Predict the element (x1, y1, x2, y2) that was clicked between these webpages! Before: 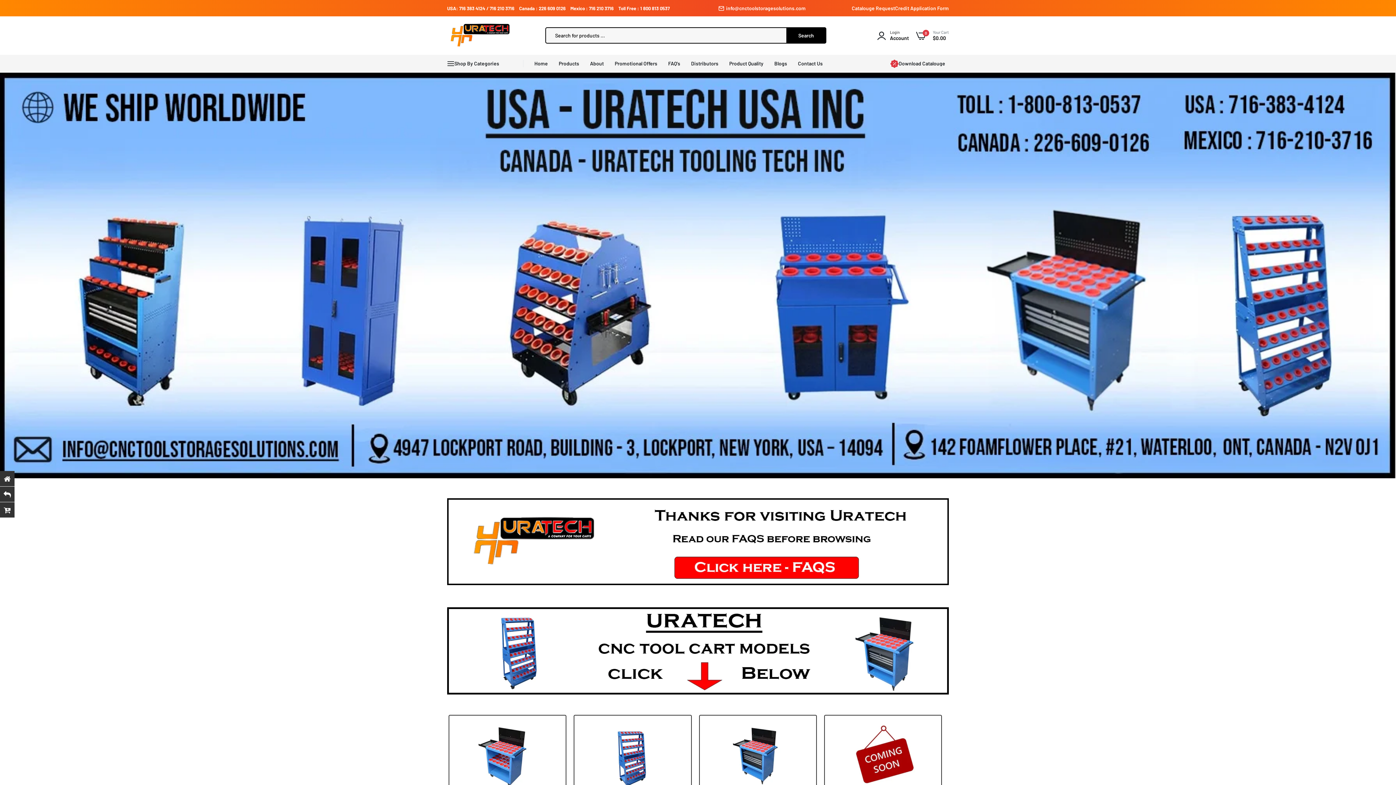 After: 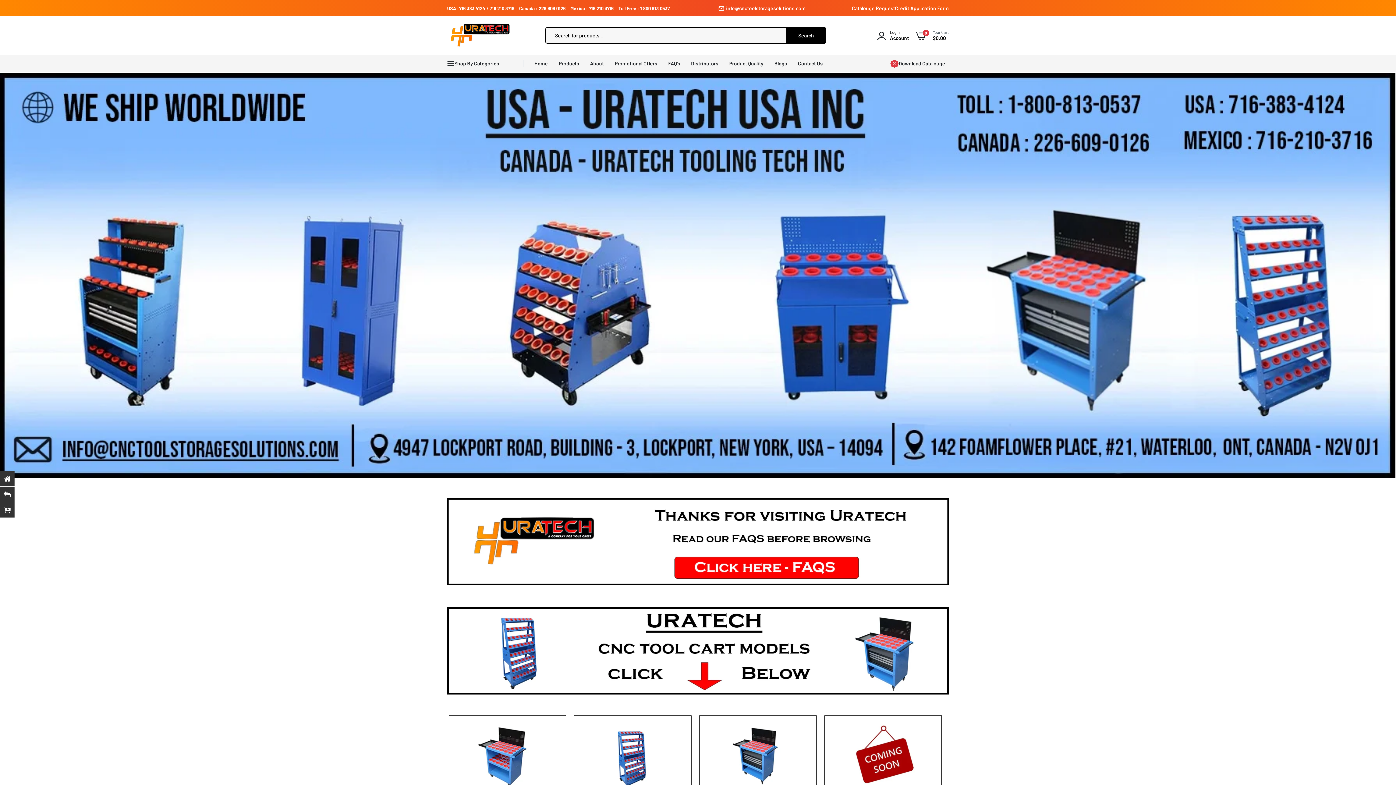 Action: bbox: (0, 471, 14, 486)